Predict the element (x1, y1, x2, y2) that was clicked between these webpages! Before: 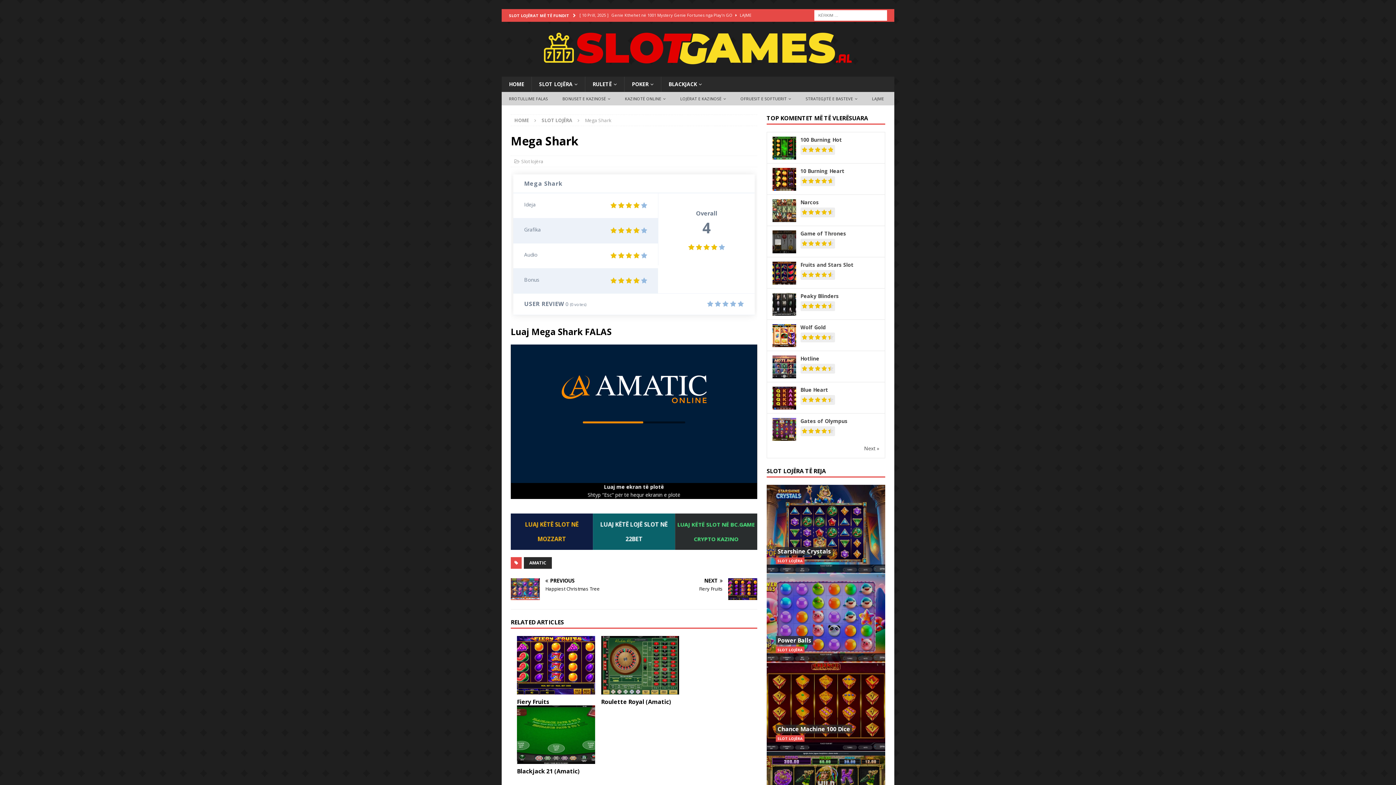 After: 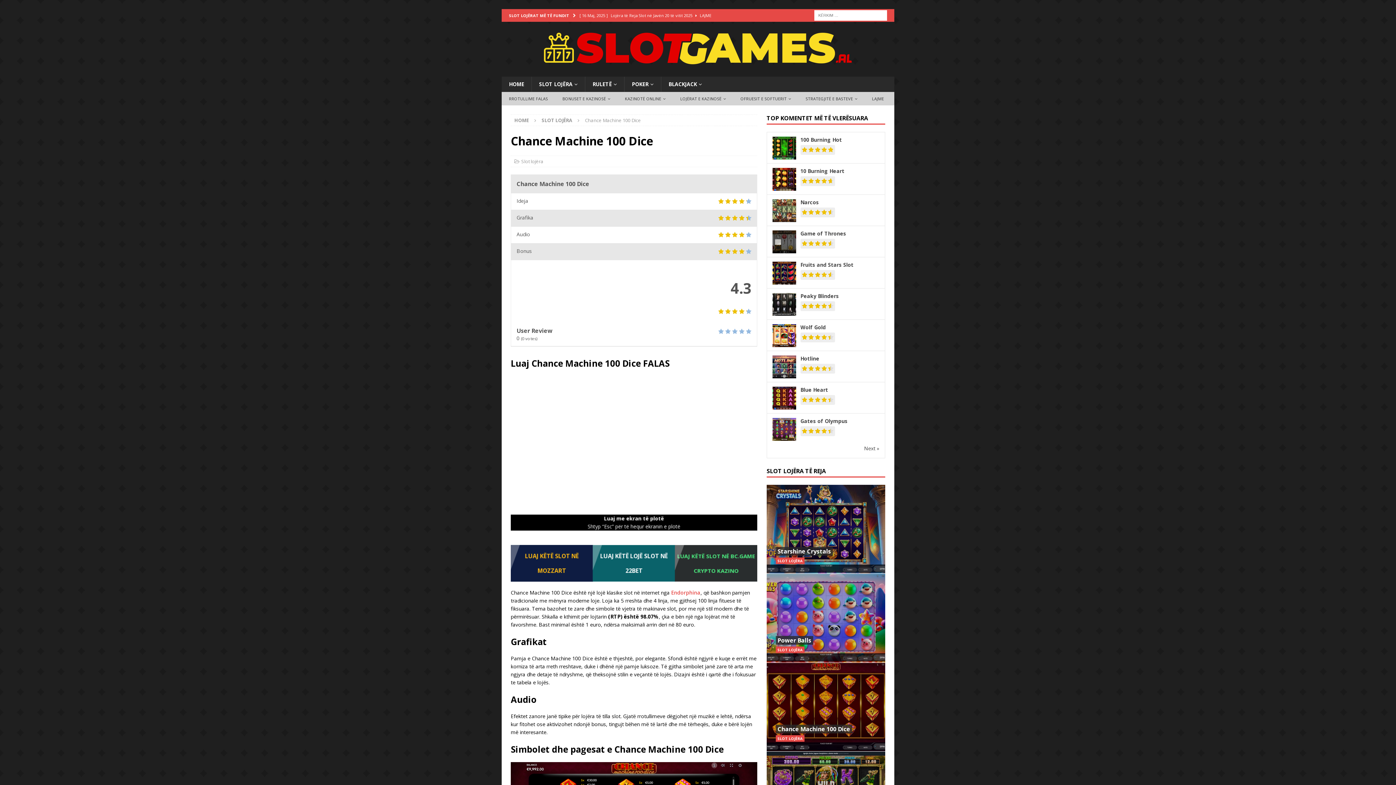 Action: label: Chance Machine 100 Dice bbox: (777, 725, 850, 733)